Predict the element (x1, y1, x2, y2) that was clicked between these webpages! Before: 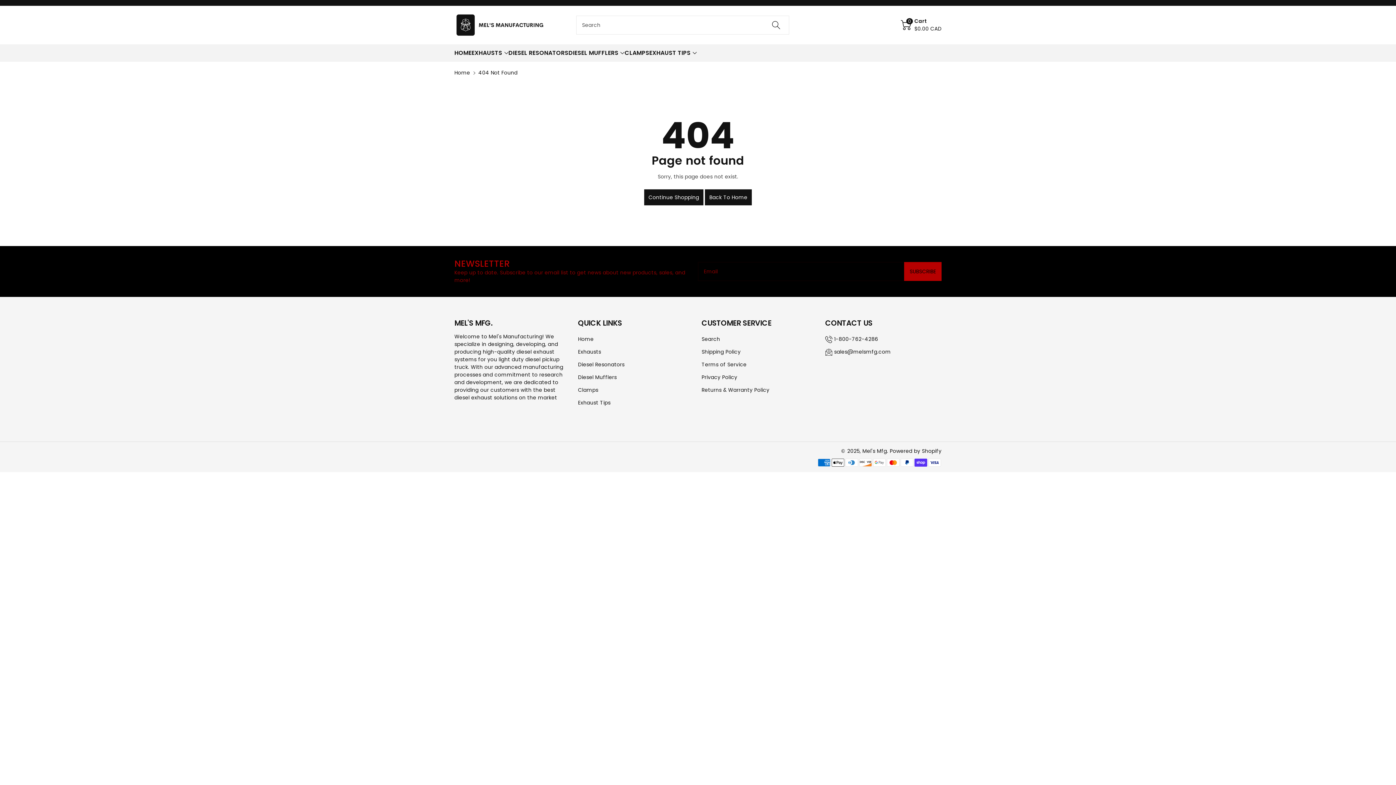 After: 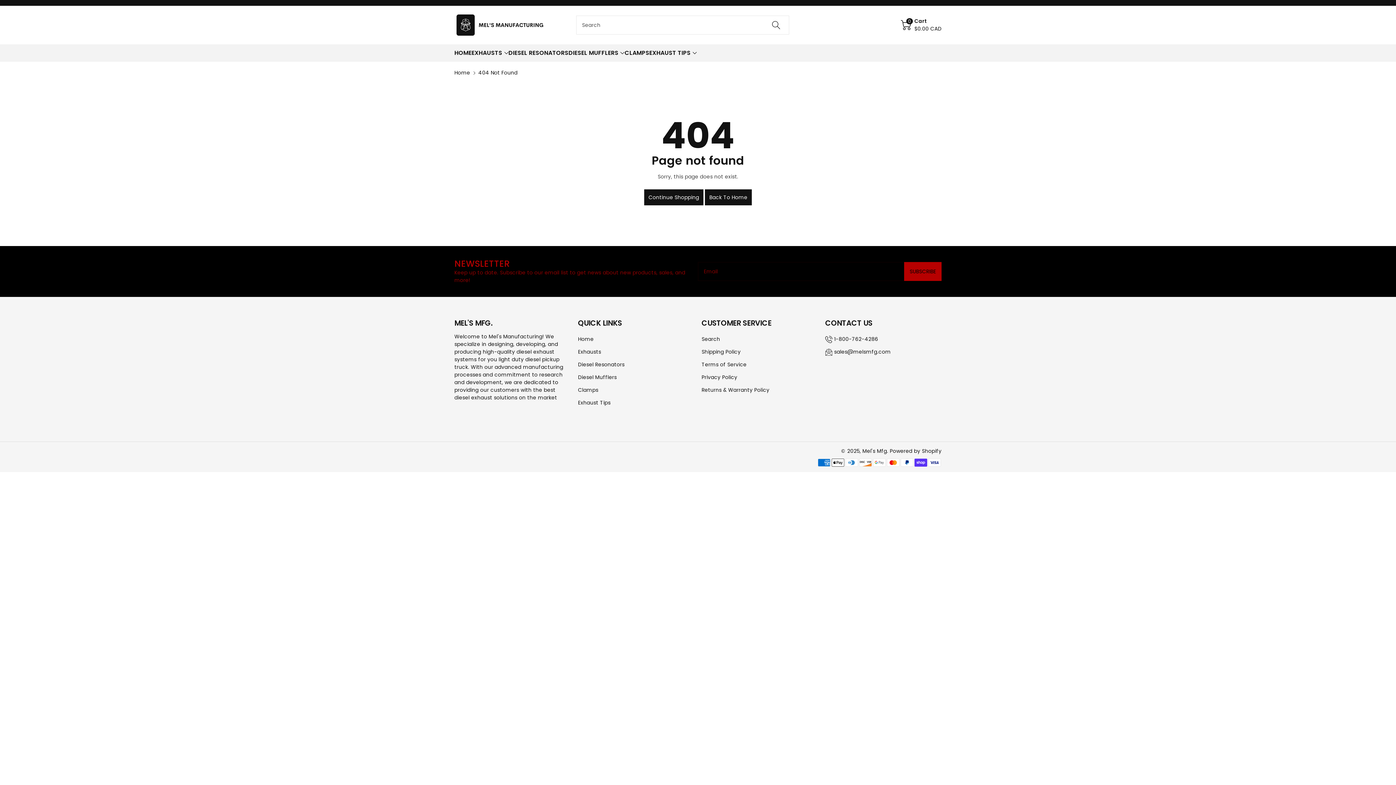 Action: label: CLAMPS bbox: (624, 48, 649, 57)